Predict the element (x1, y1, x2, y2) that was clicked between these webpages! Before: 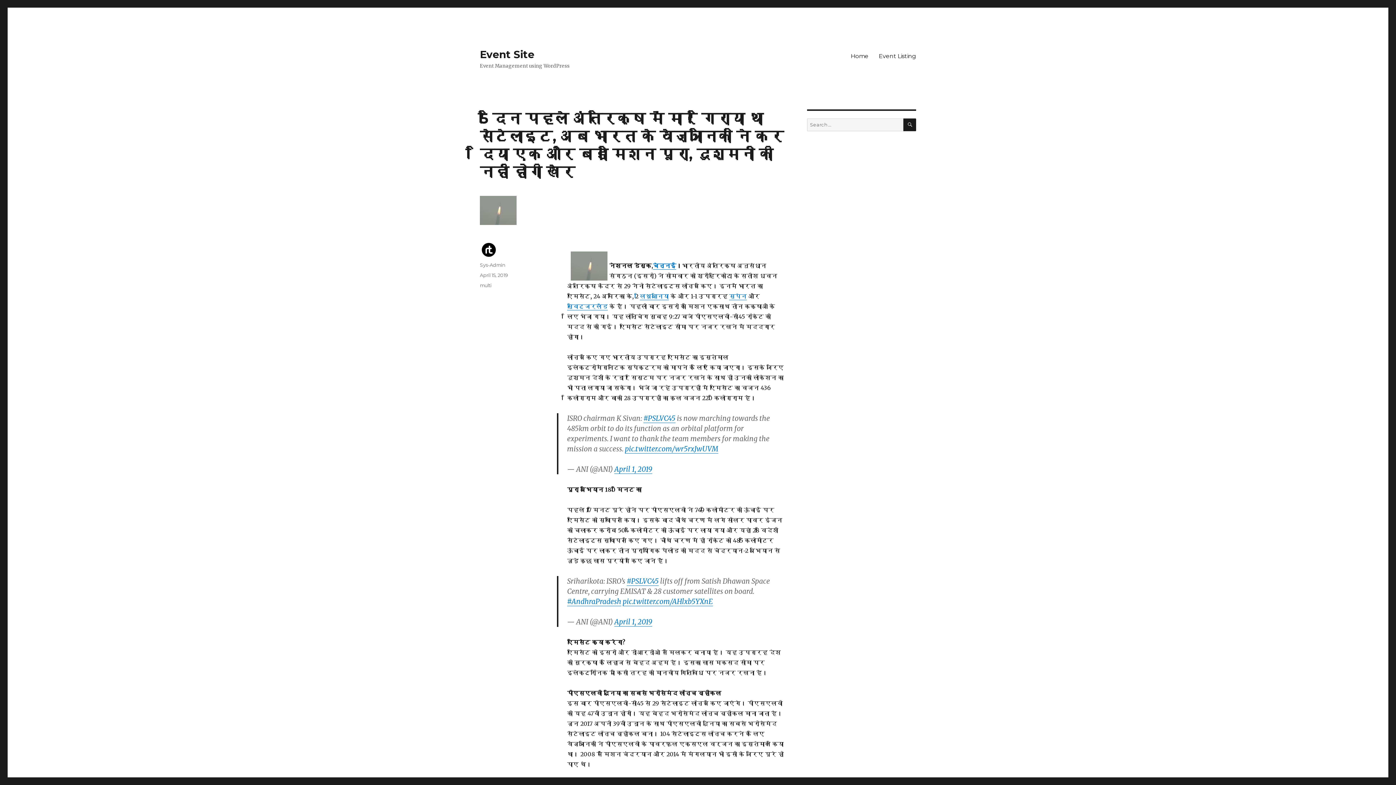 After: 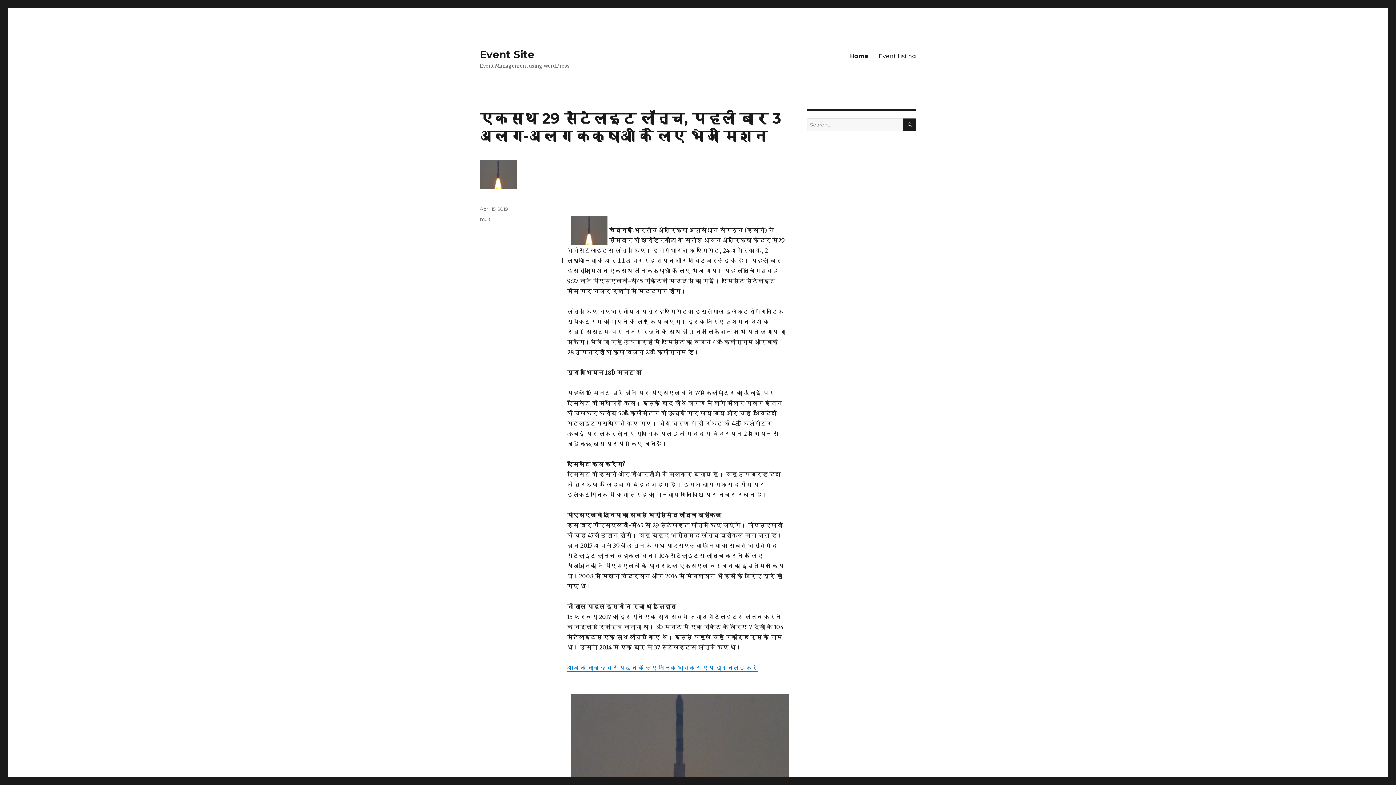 Action: label: Event Site bbox: (480, 48, 534, 60)